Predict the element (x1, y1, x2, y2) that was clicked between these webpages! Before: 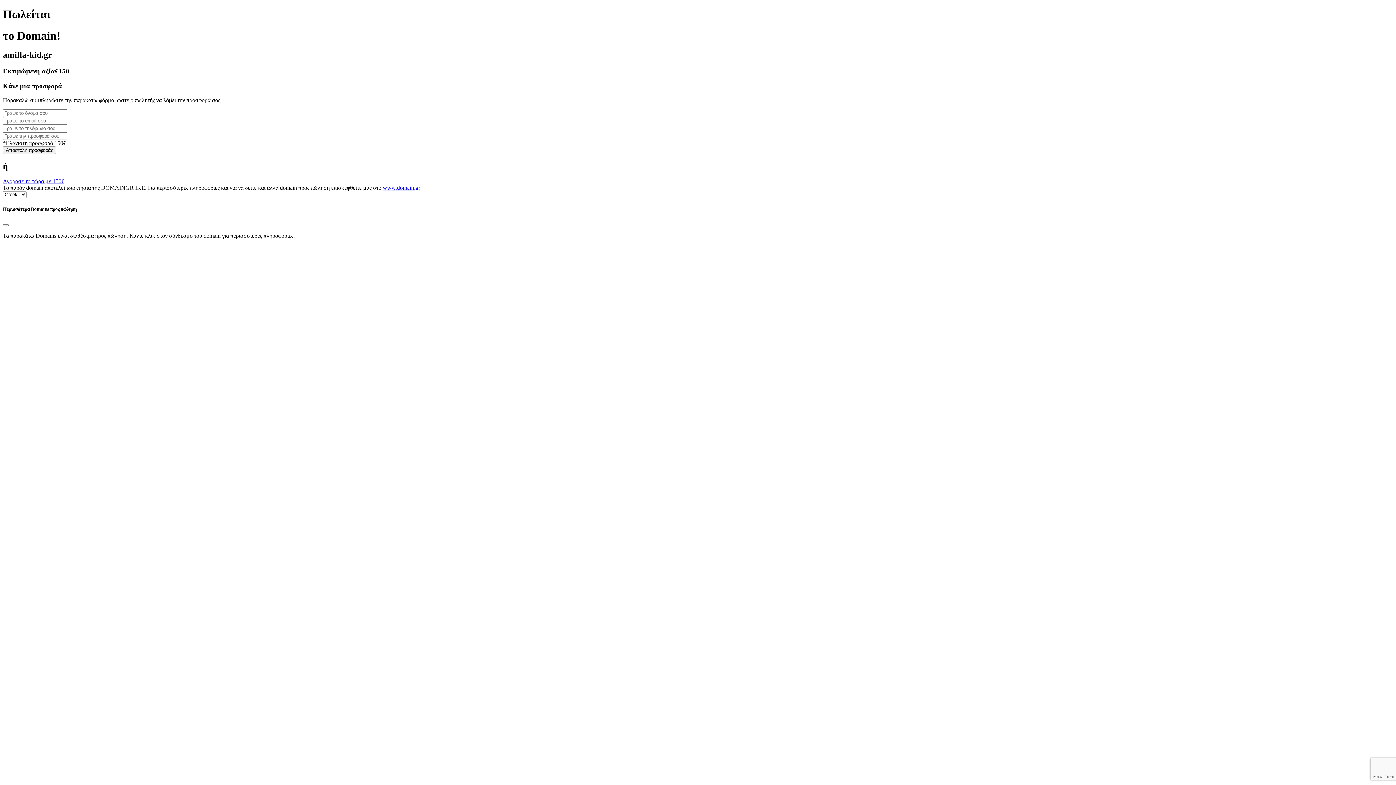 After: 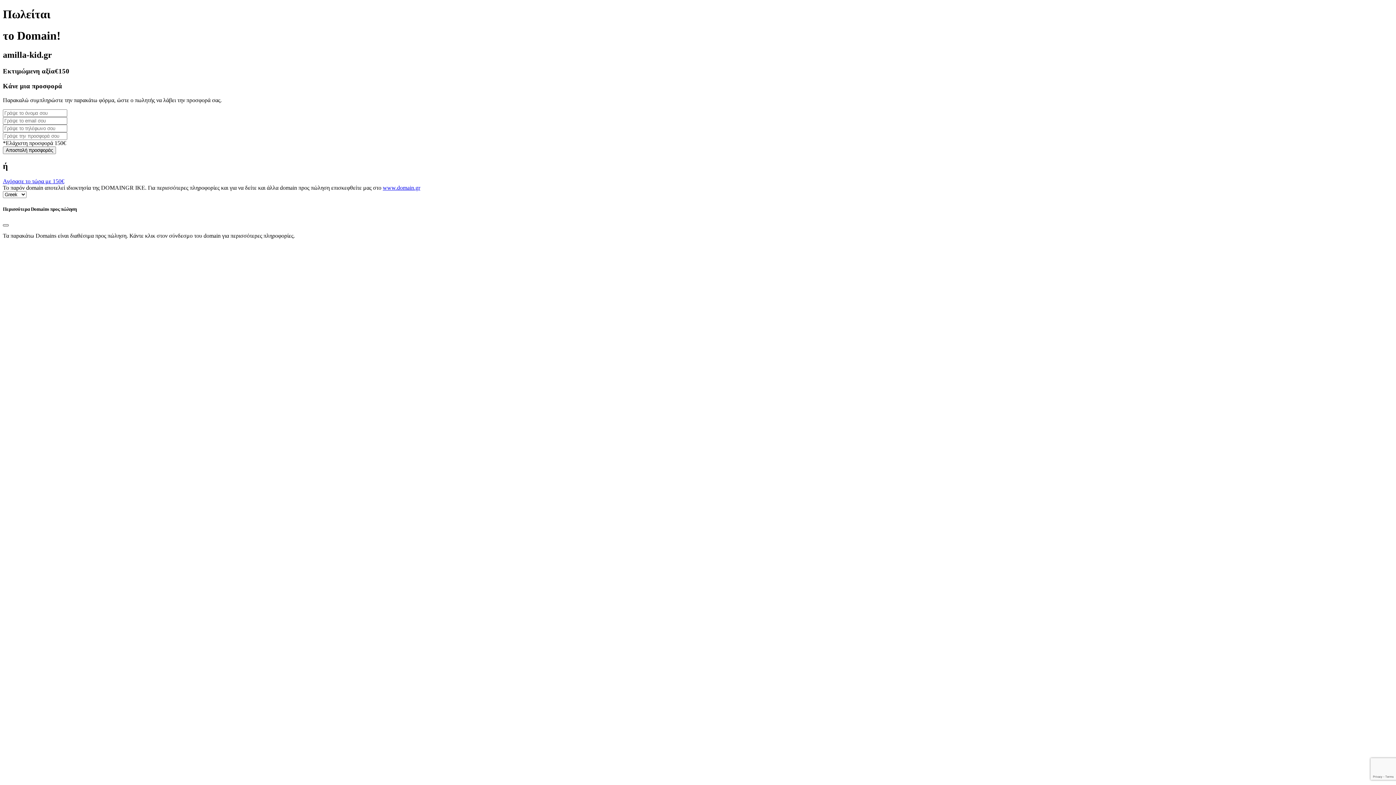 Action: bbox: (2, 224, 8, 226) label: Close